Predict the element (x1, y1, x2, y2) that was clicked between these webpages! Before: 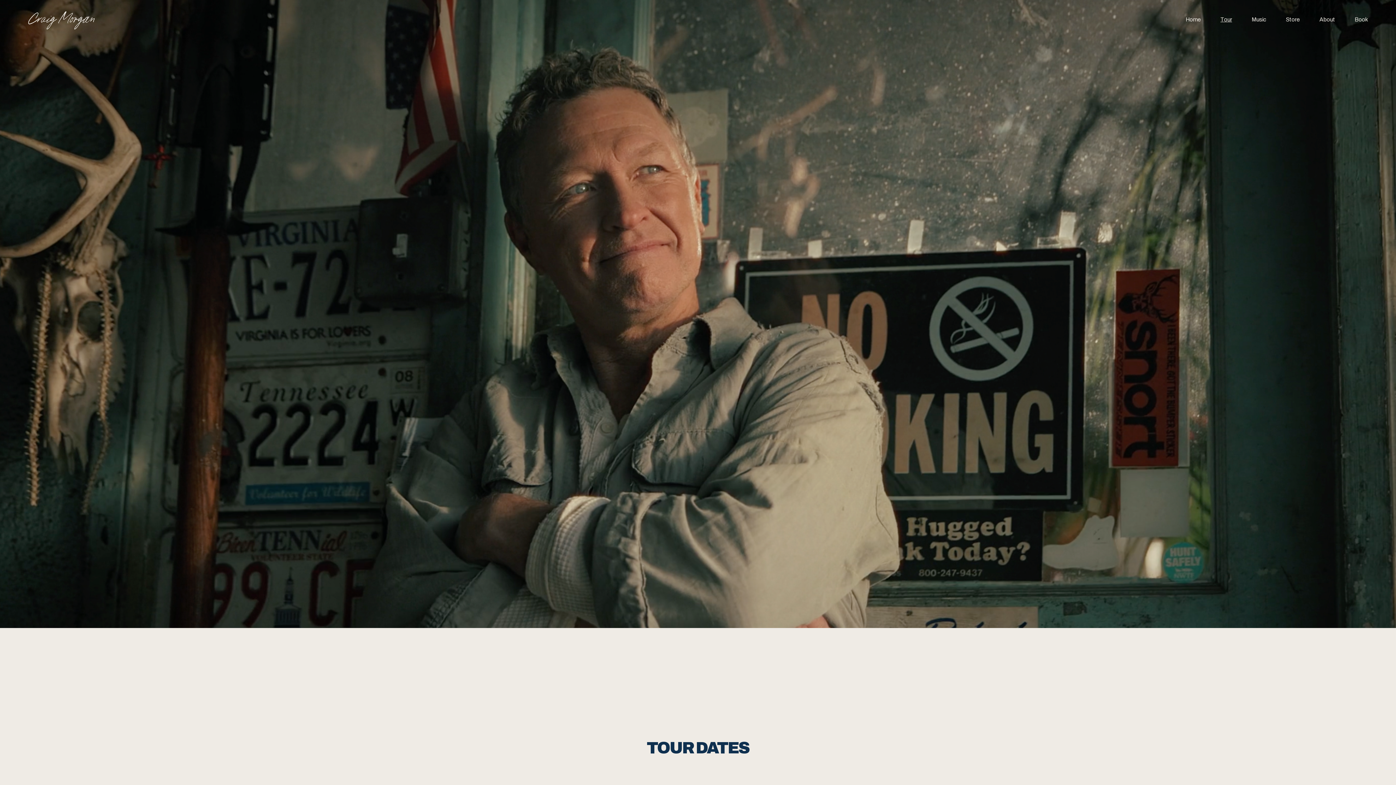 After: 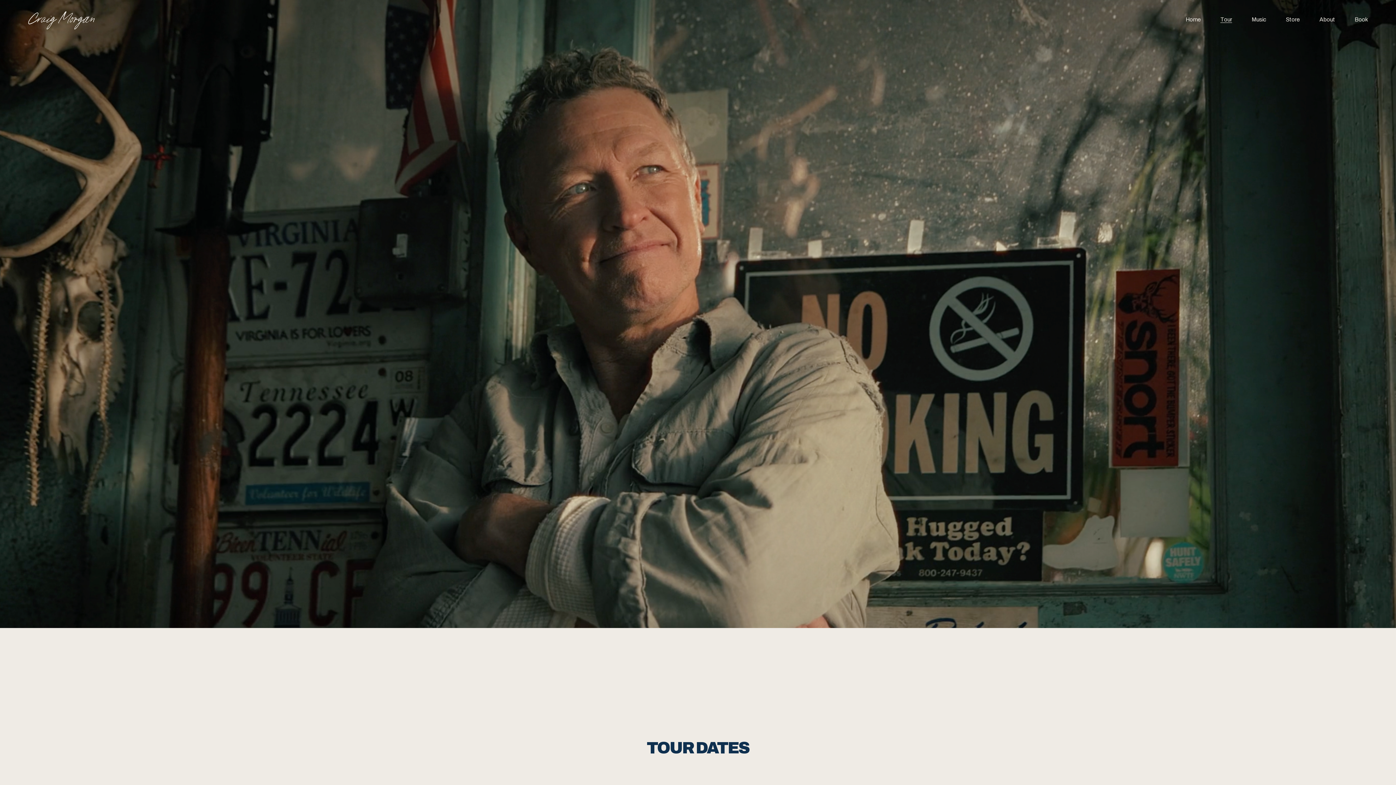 Action: bbox: (1220, 14, 1232, 23) label: Tour